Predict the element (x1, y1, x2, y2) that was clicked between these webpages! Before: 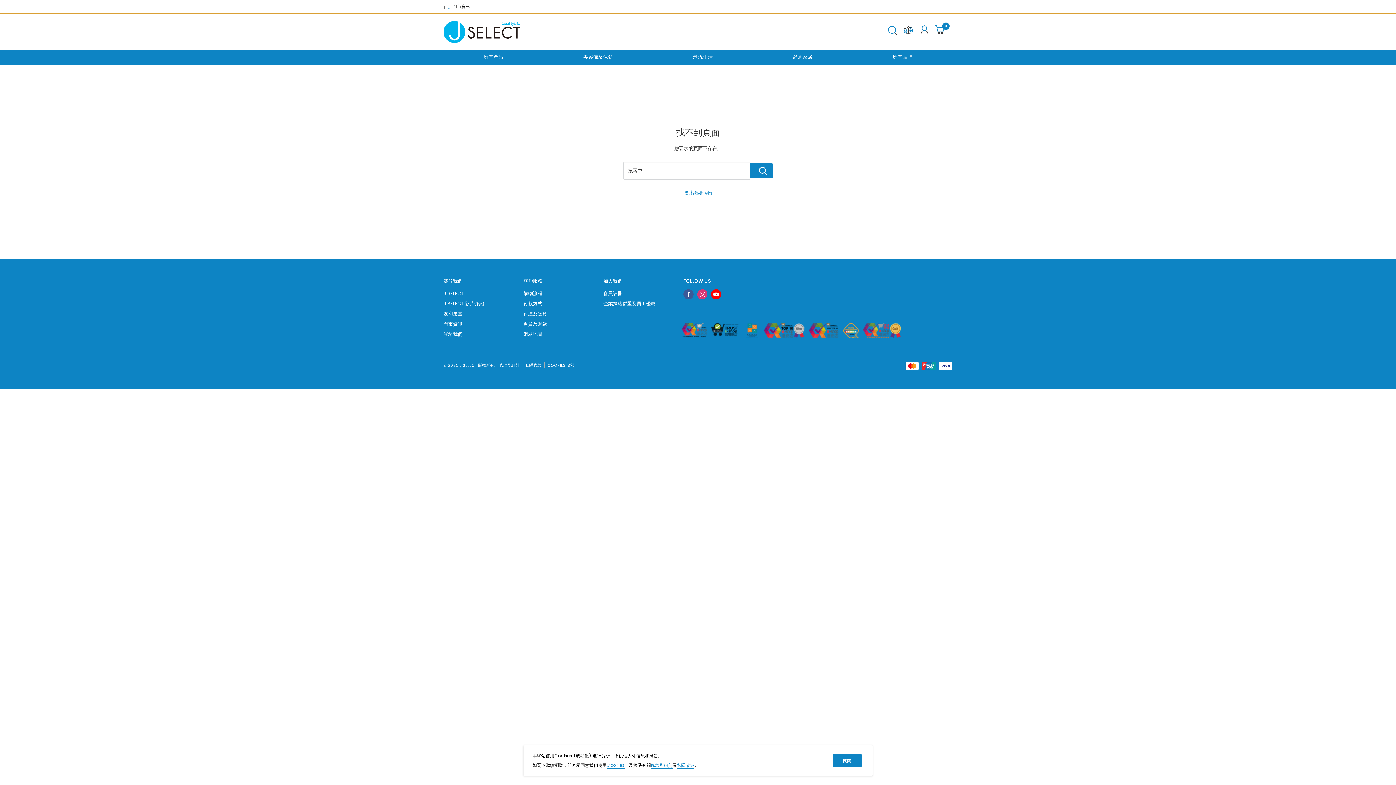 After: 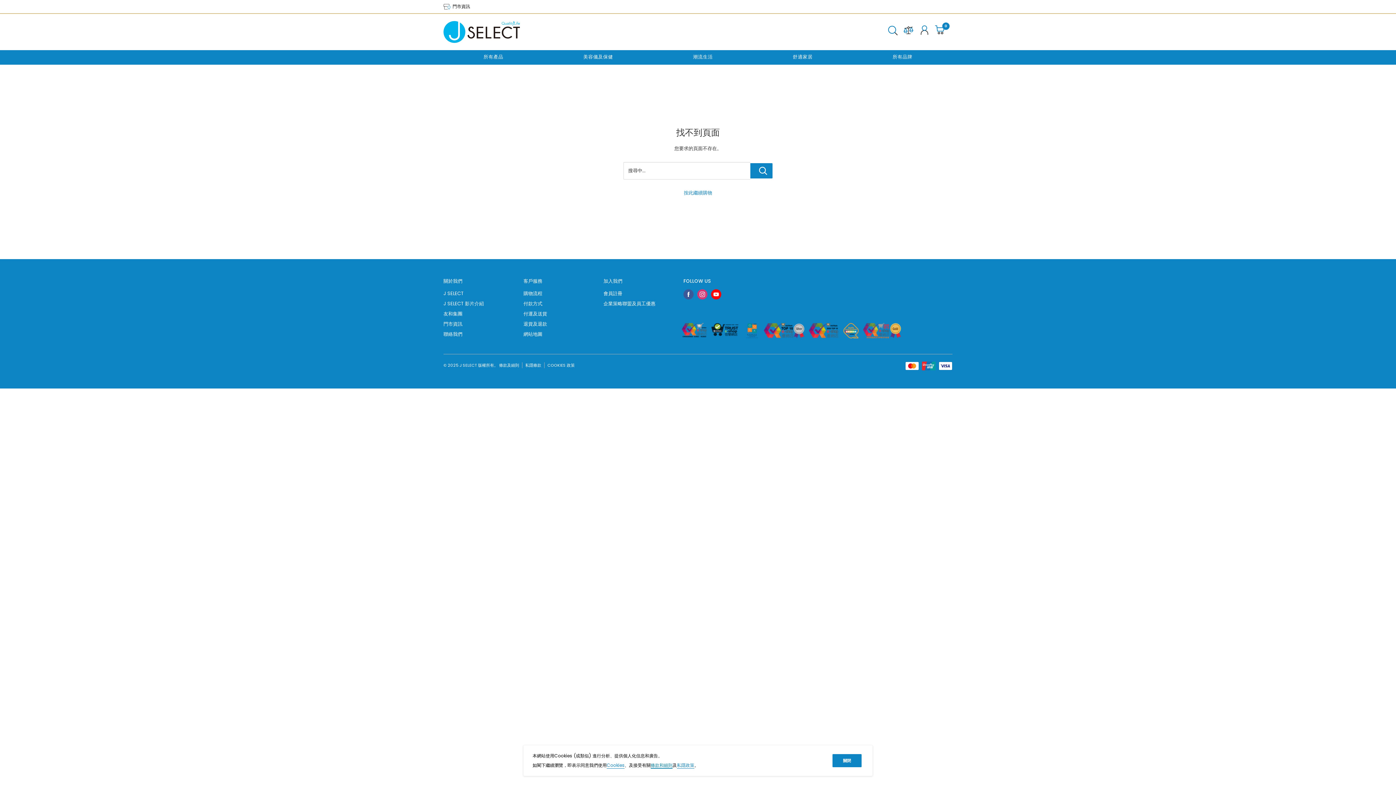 Action: label: 條款和細則 bbox: (650, 762, 672, 768)